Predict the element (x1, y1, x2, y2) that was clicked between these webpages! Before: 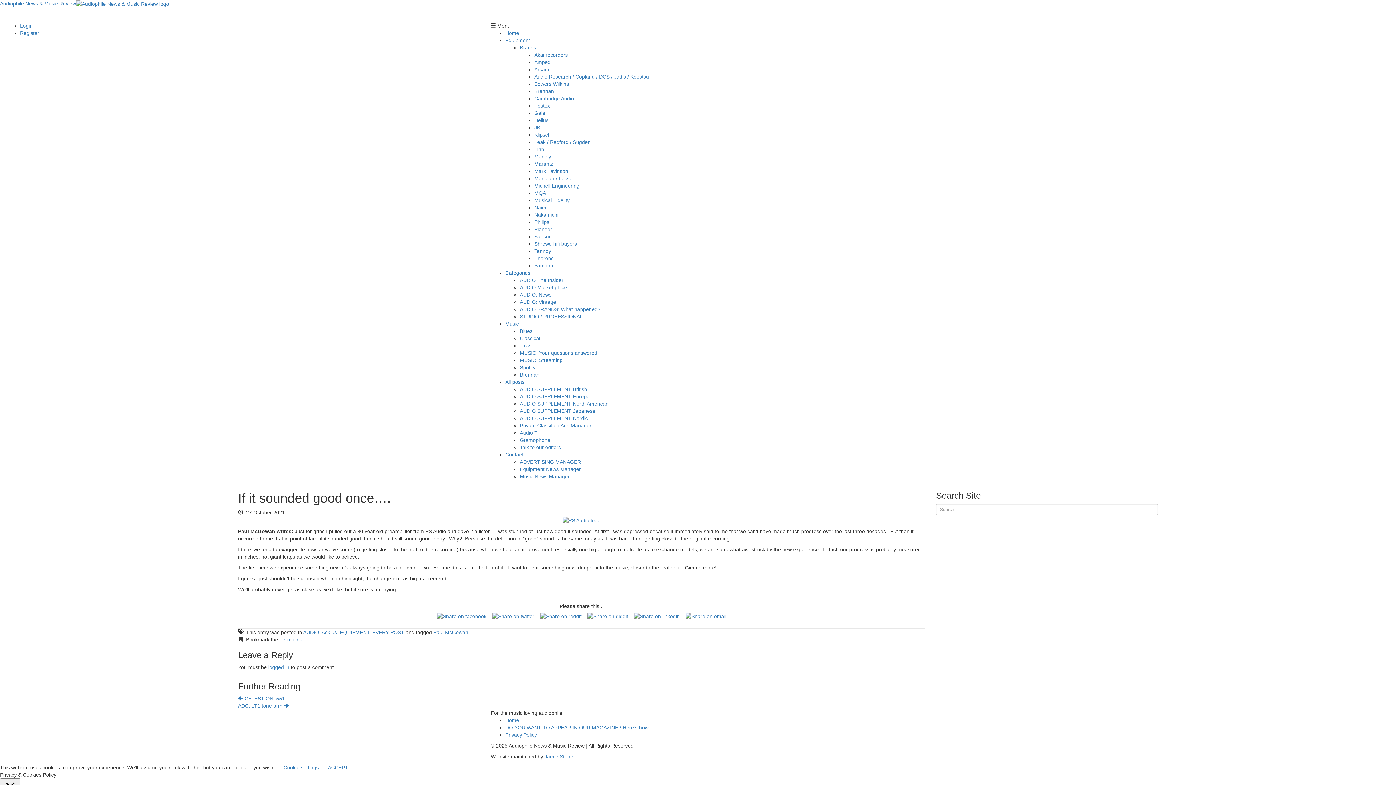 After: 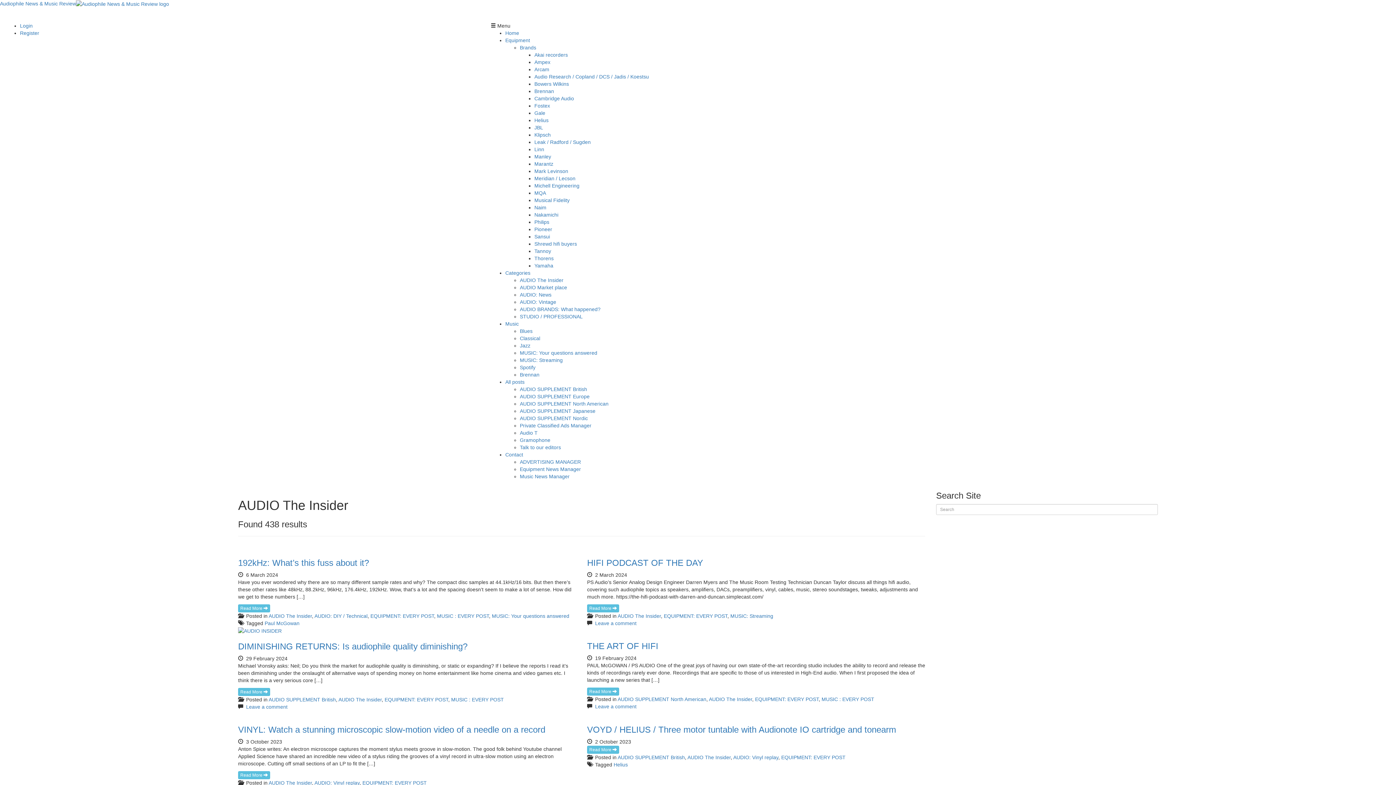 Action: bbox: (520, 277, 563, 283) label: AUDIO The Insider